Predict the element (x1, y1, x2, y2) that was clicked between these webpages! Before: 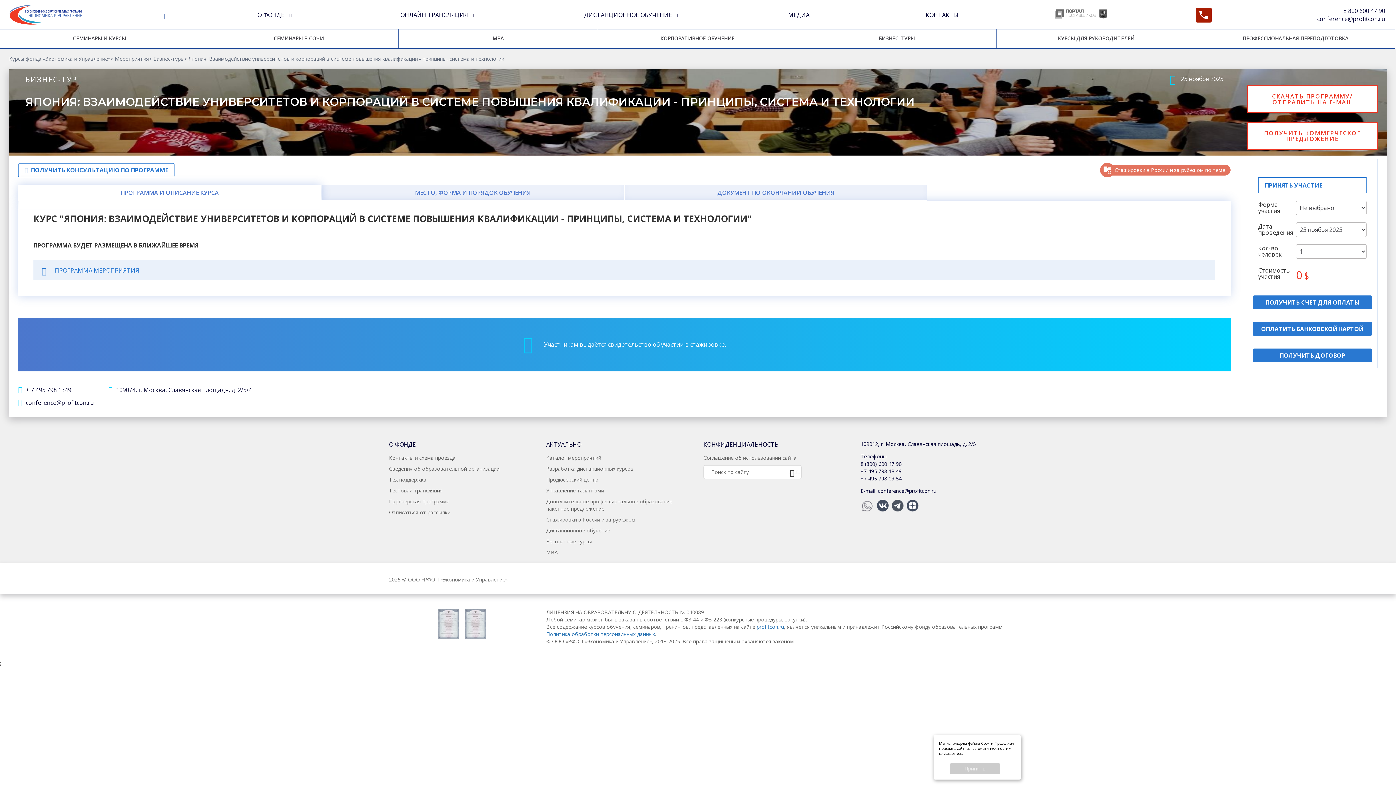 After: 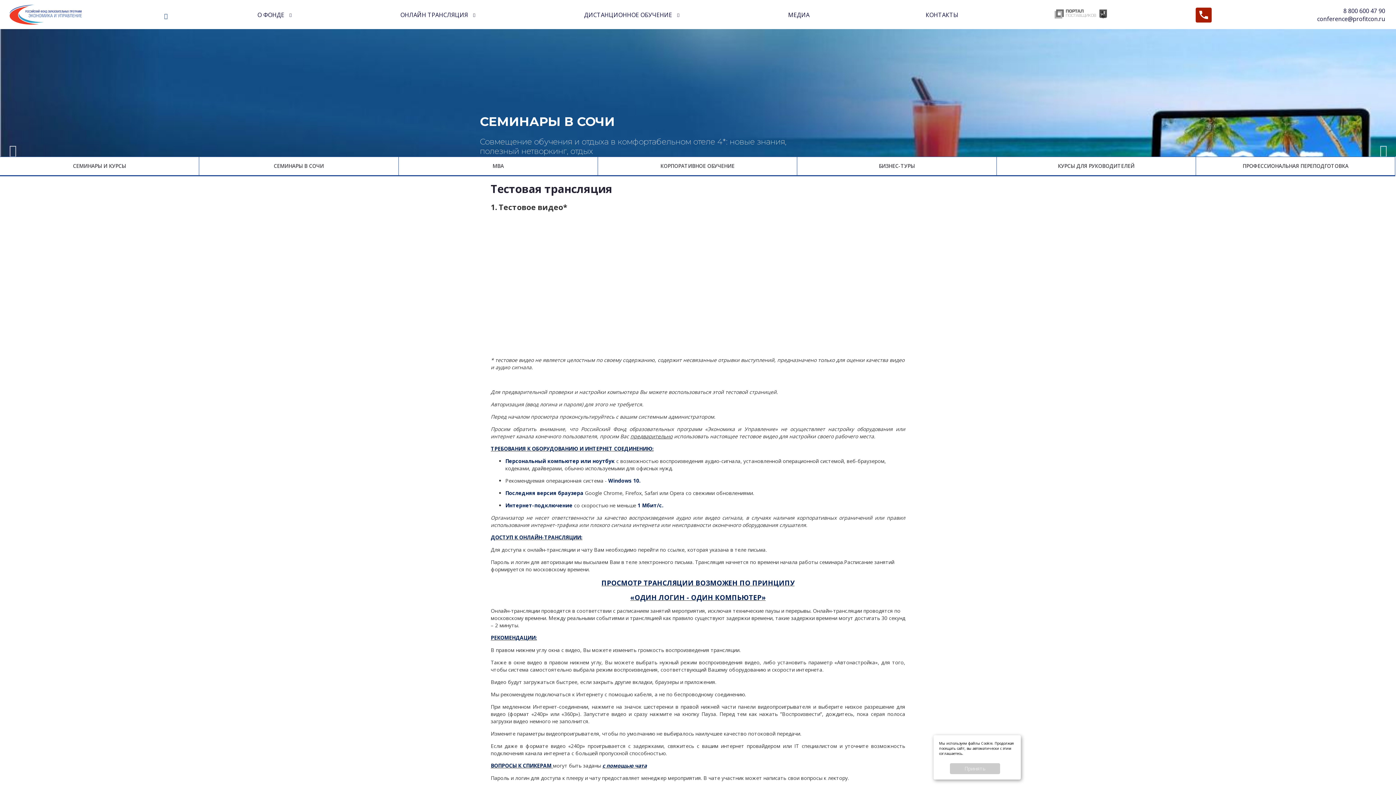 Action: bbox: (389, 487, 442, 494) label: Тестовая трансляция